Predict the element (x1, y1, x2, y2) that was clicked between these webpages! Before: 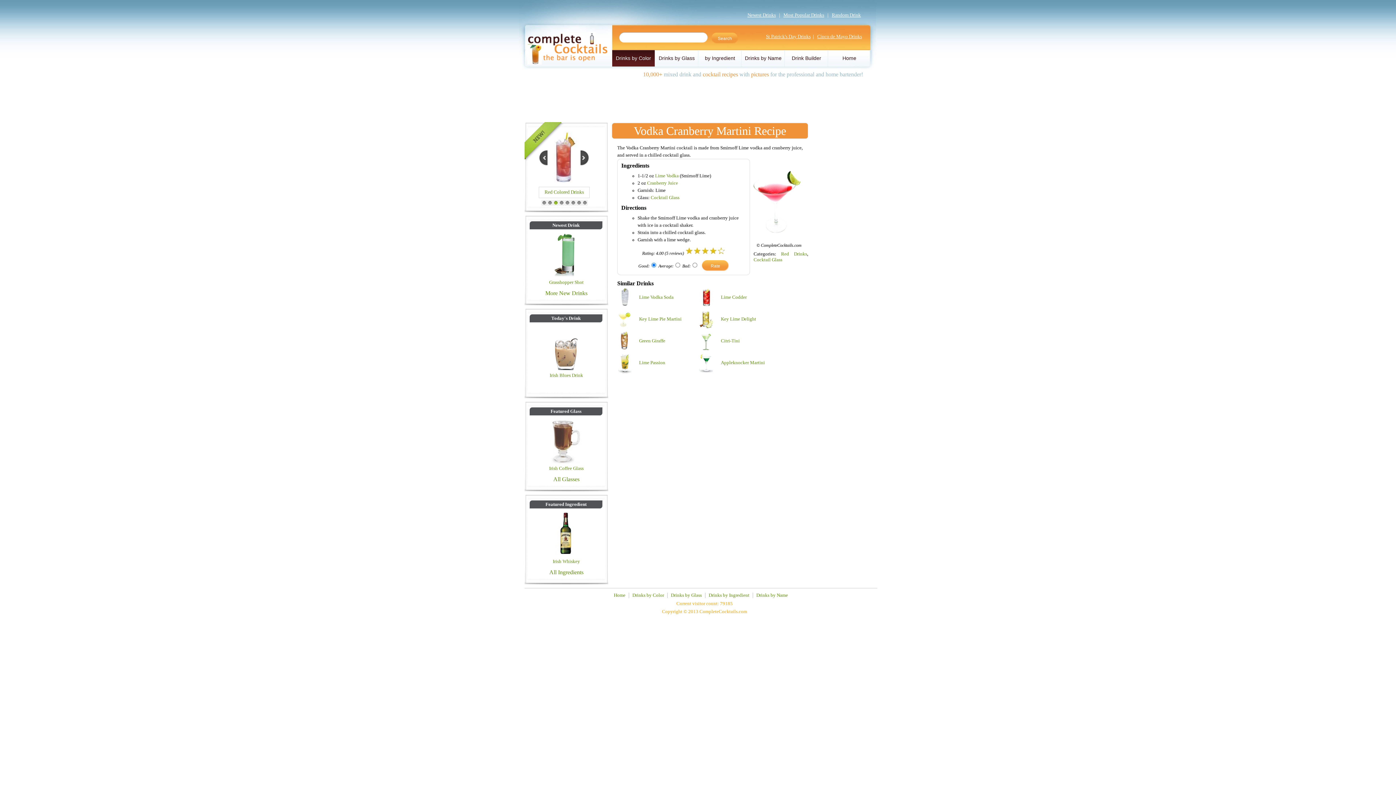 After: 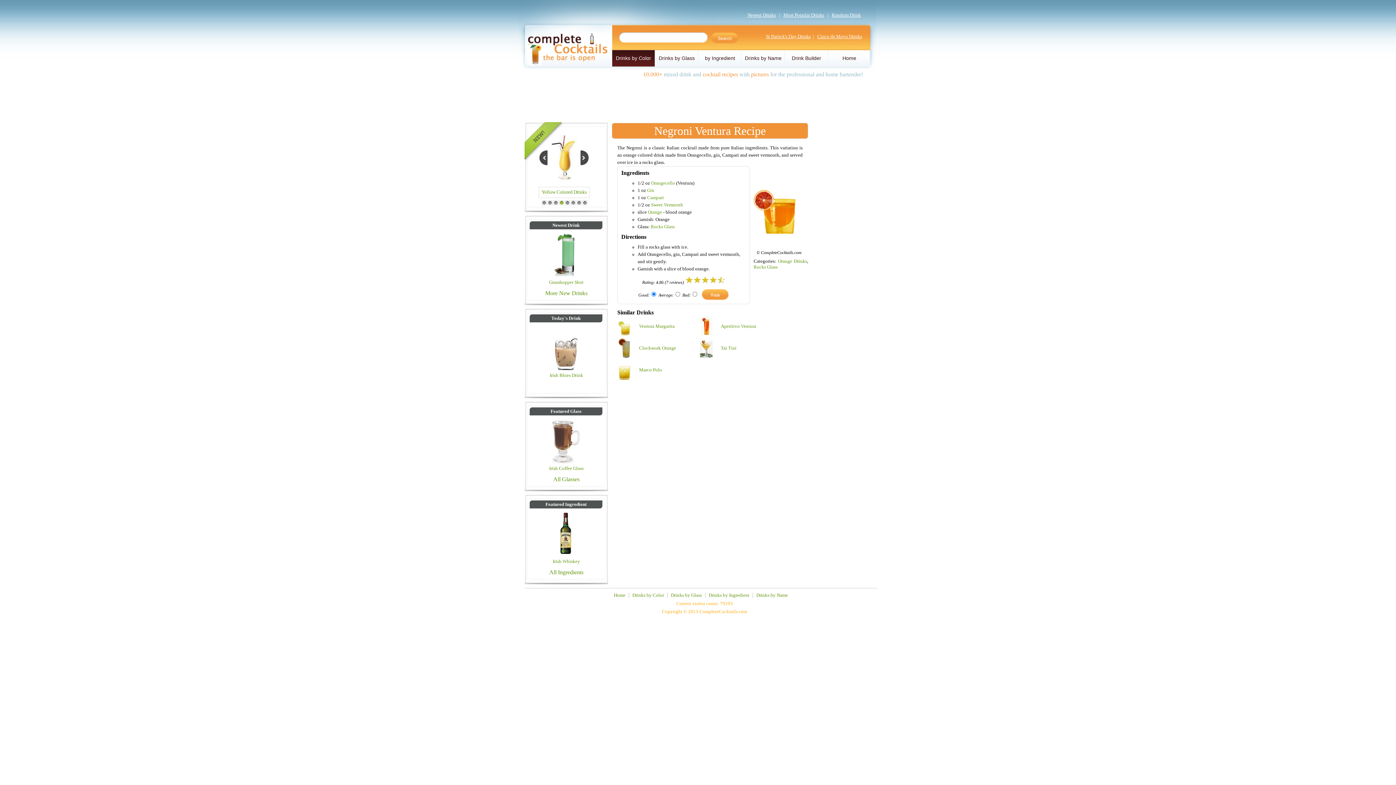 Action: bbox: (832, 12, 861, 17) label: Random Drink